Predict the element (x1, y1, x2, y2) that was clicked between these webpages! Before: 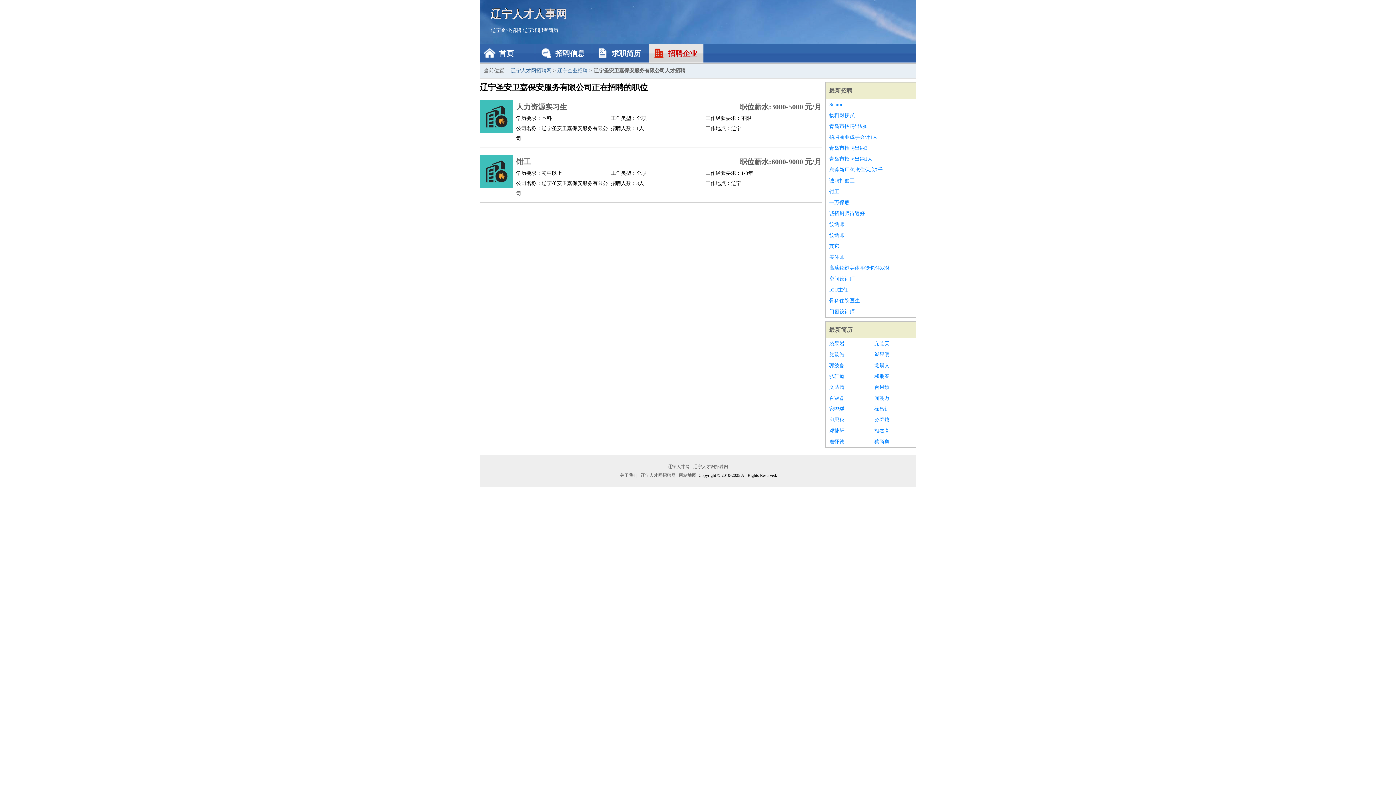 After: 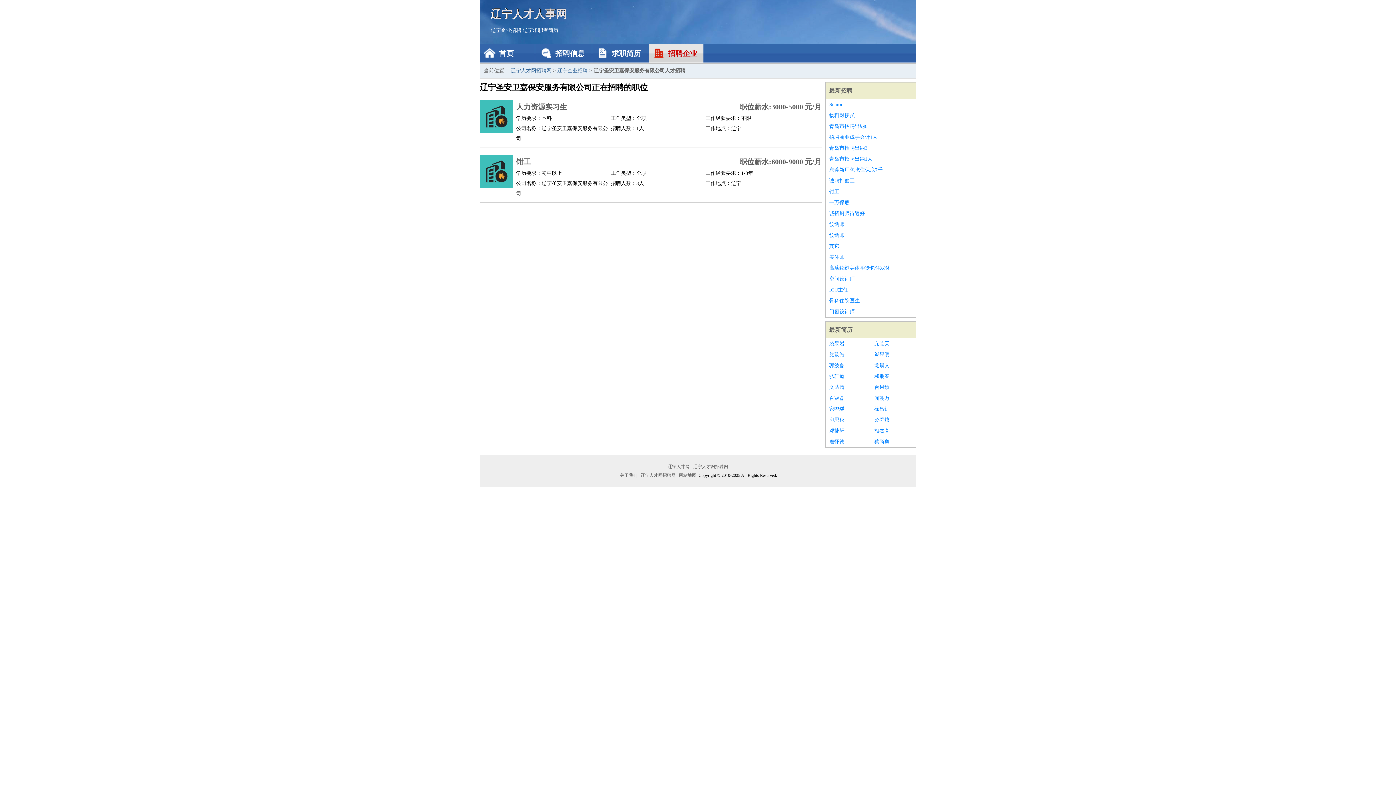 Action: label: 公乔炫 bbox: (874, 414, 912, 425)